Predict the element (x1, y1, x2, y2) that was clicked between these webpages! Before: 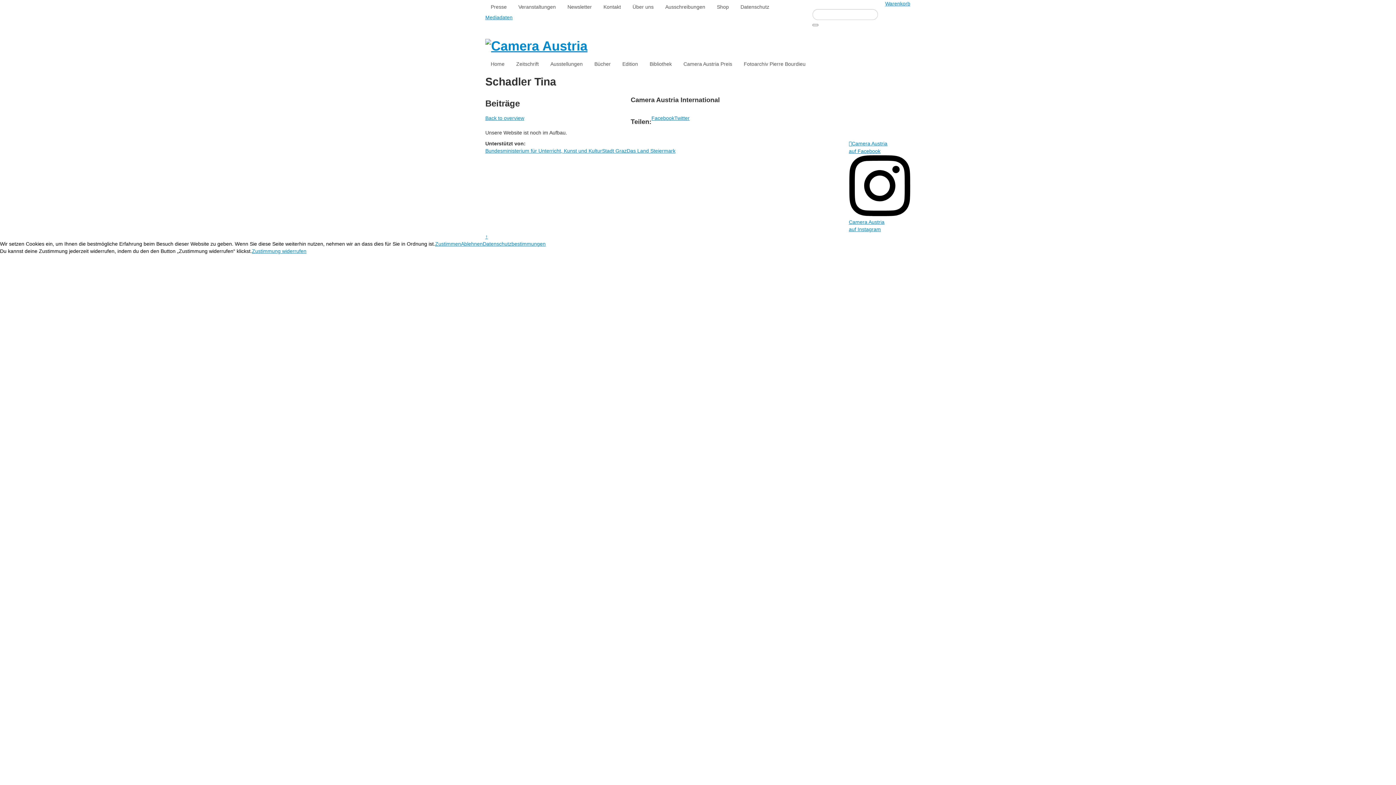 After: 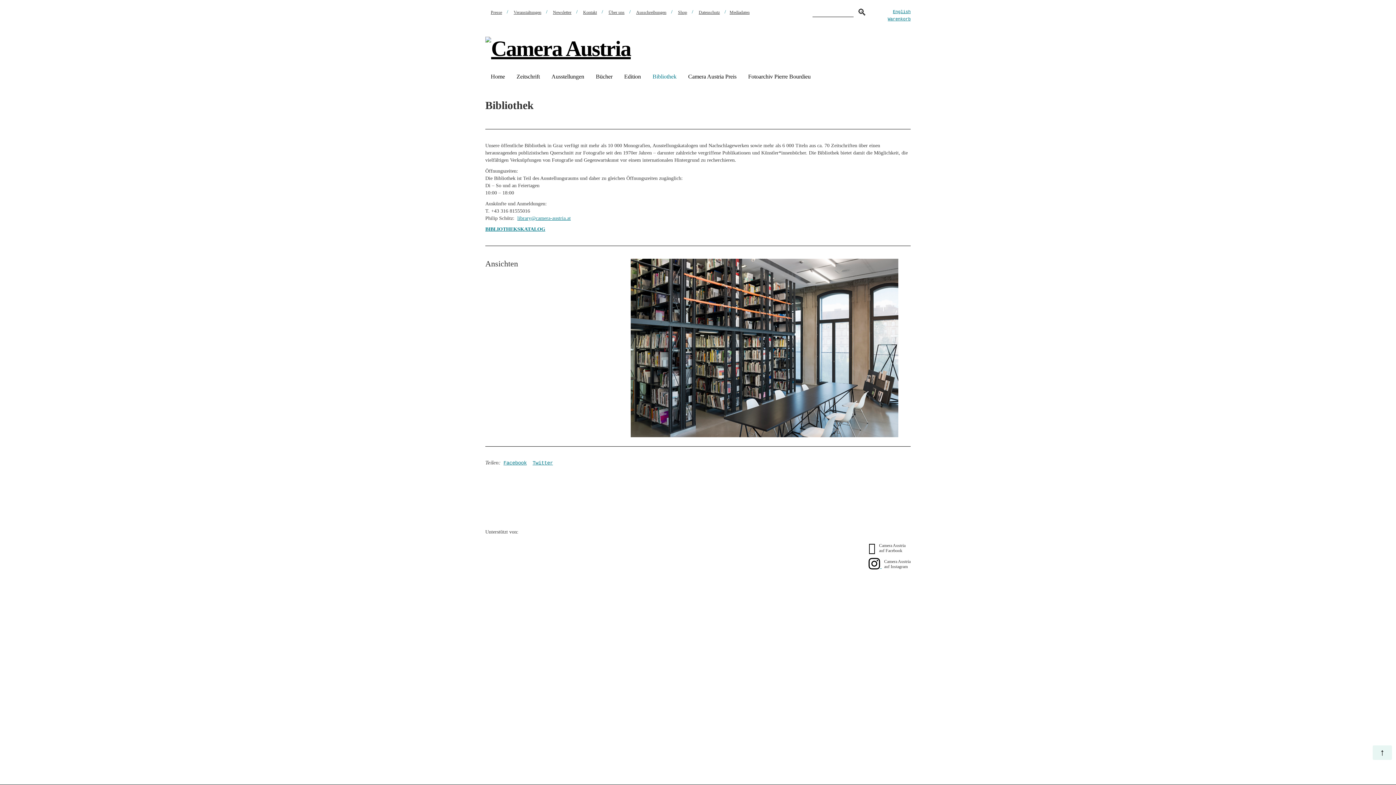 Action: bbox: (644, 57, 677, 70) label: Bibliothek